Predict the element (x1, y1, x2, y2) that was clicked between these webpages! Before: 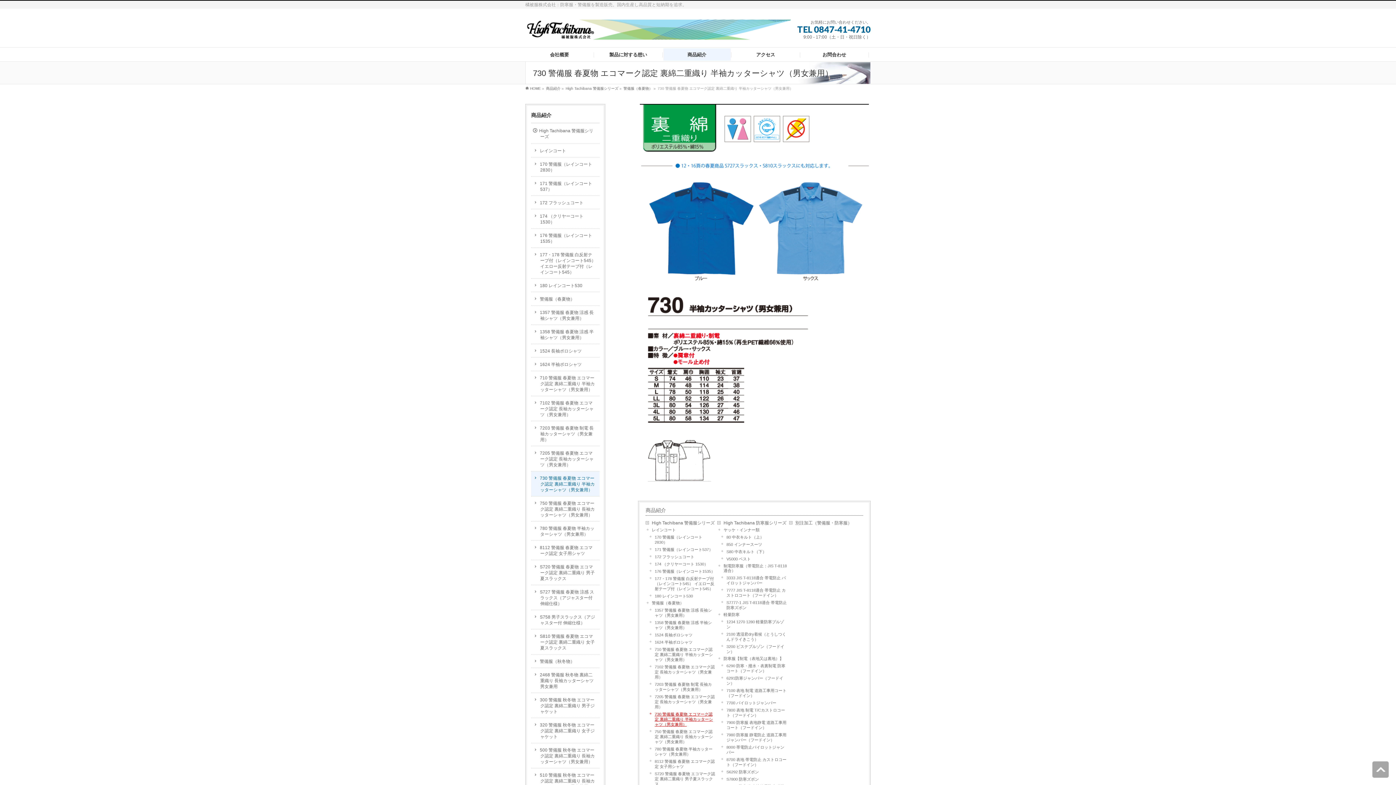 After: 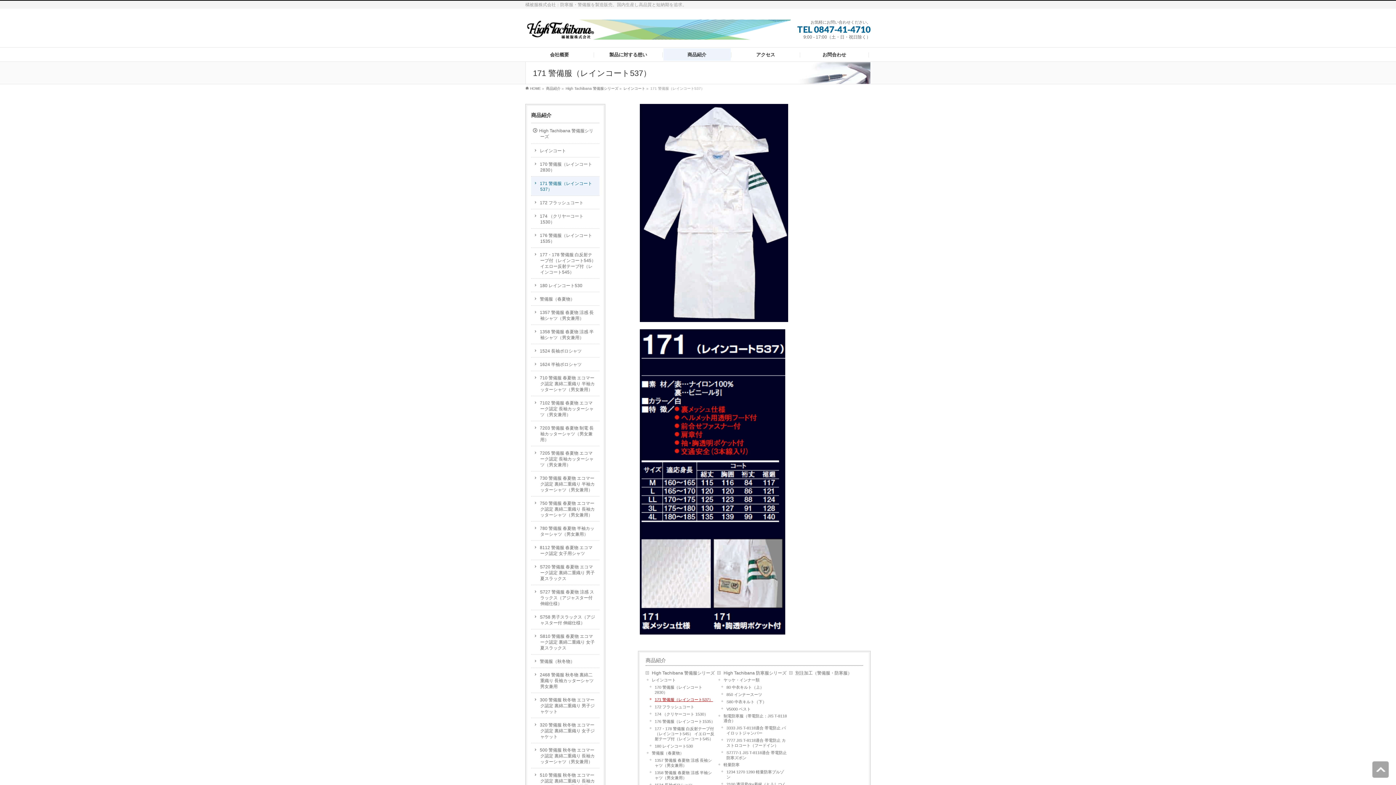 Action: bbox: (531, 176, 599, 195) label: 171 警備服（レインコート537）